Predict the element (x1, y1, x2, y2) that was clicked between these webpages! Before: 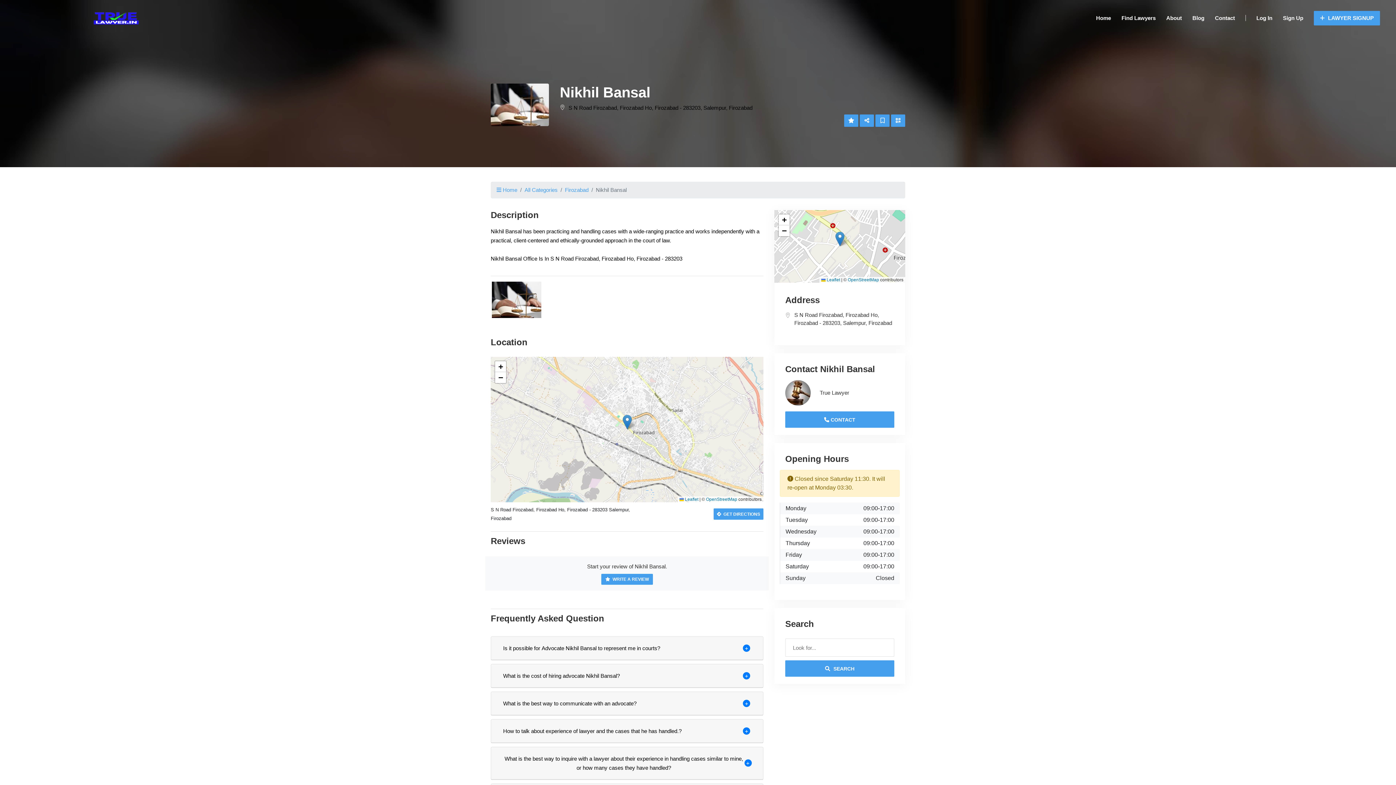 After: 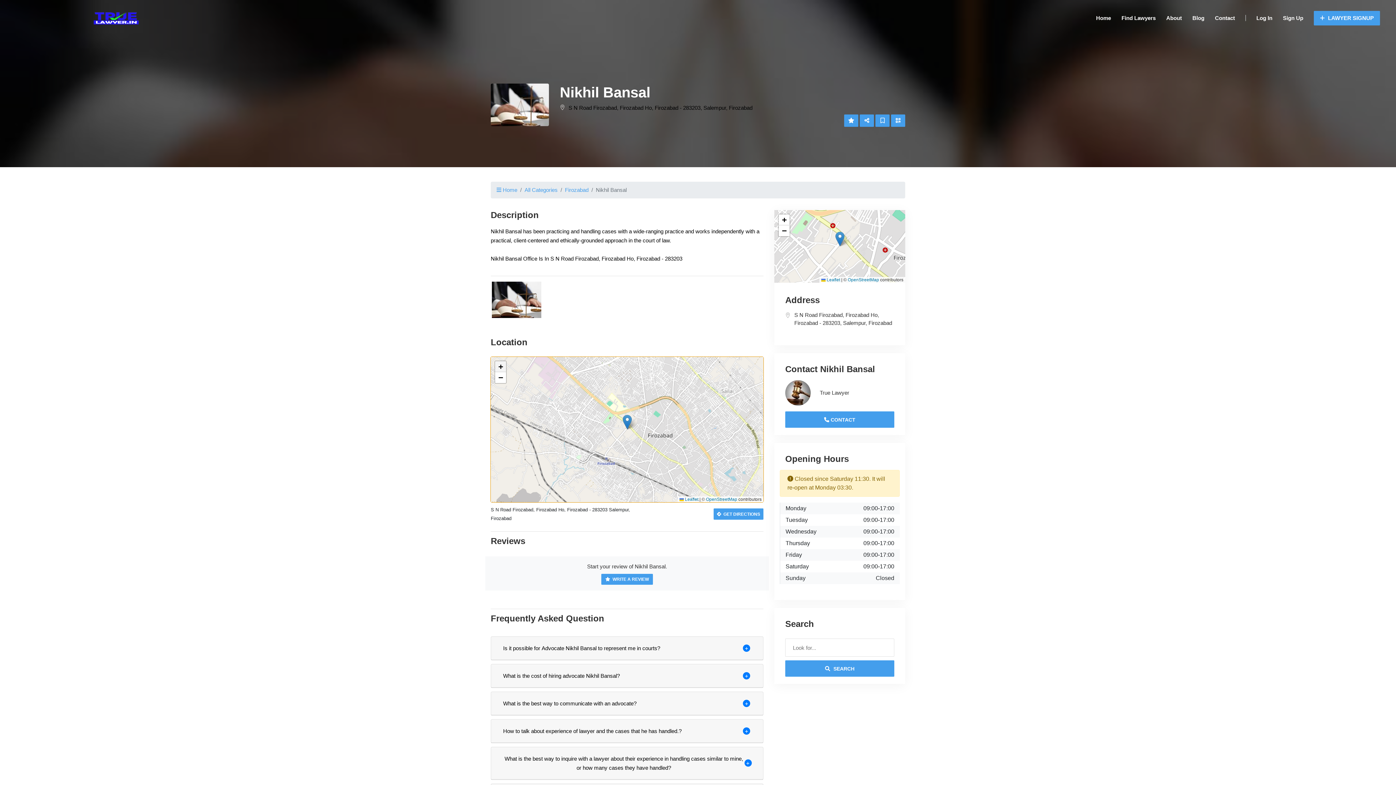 Action: bbox: (495, 361, 506, 372) label: Zoom in